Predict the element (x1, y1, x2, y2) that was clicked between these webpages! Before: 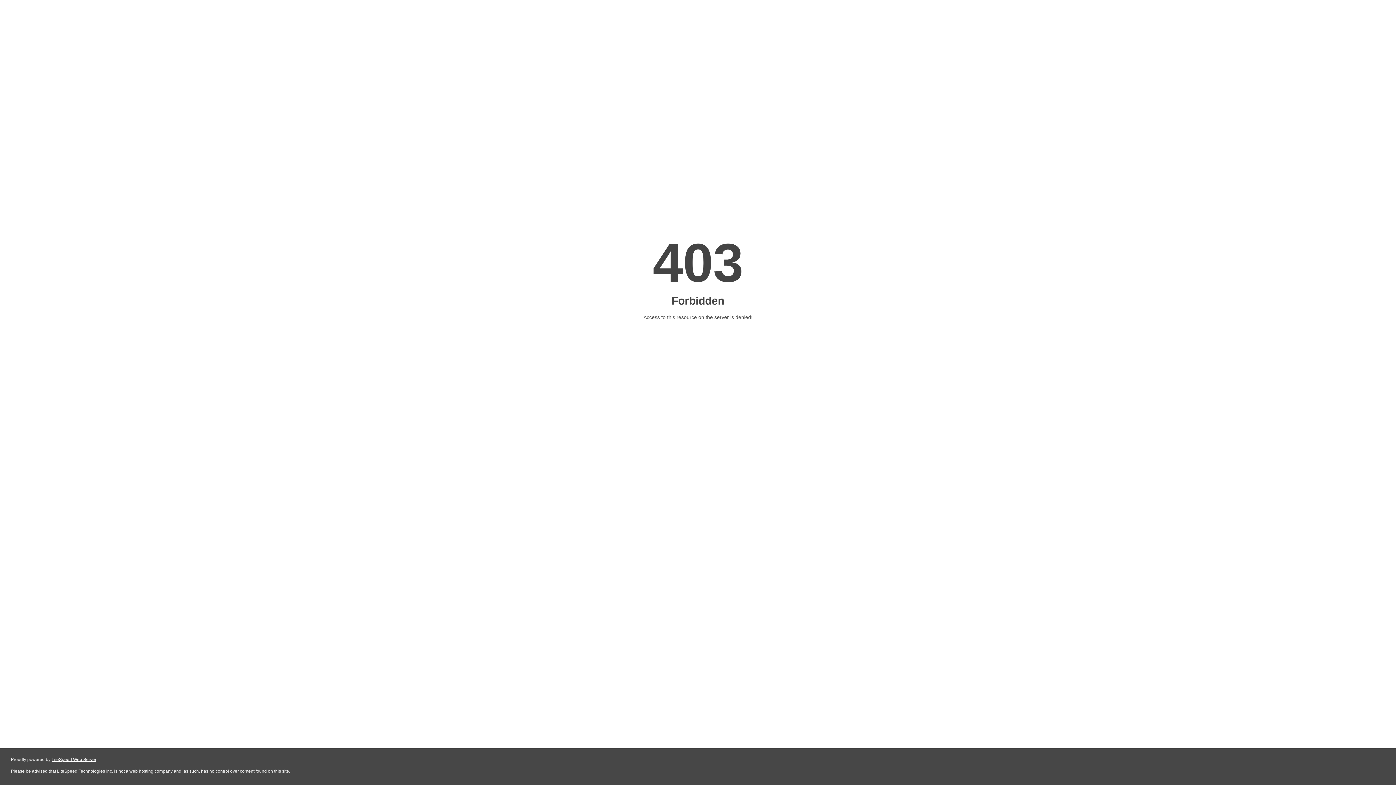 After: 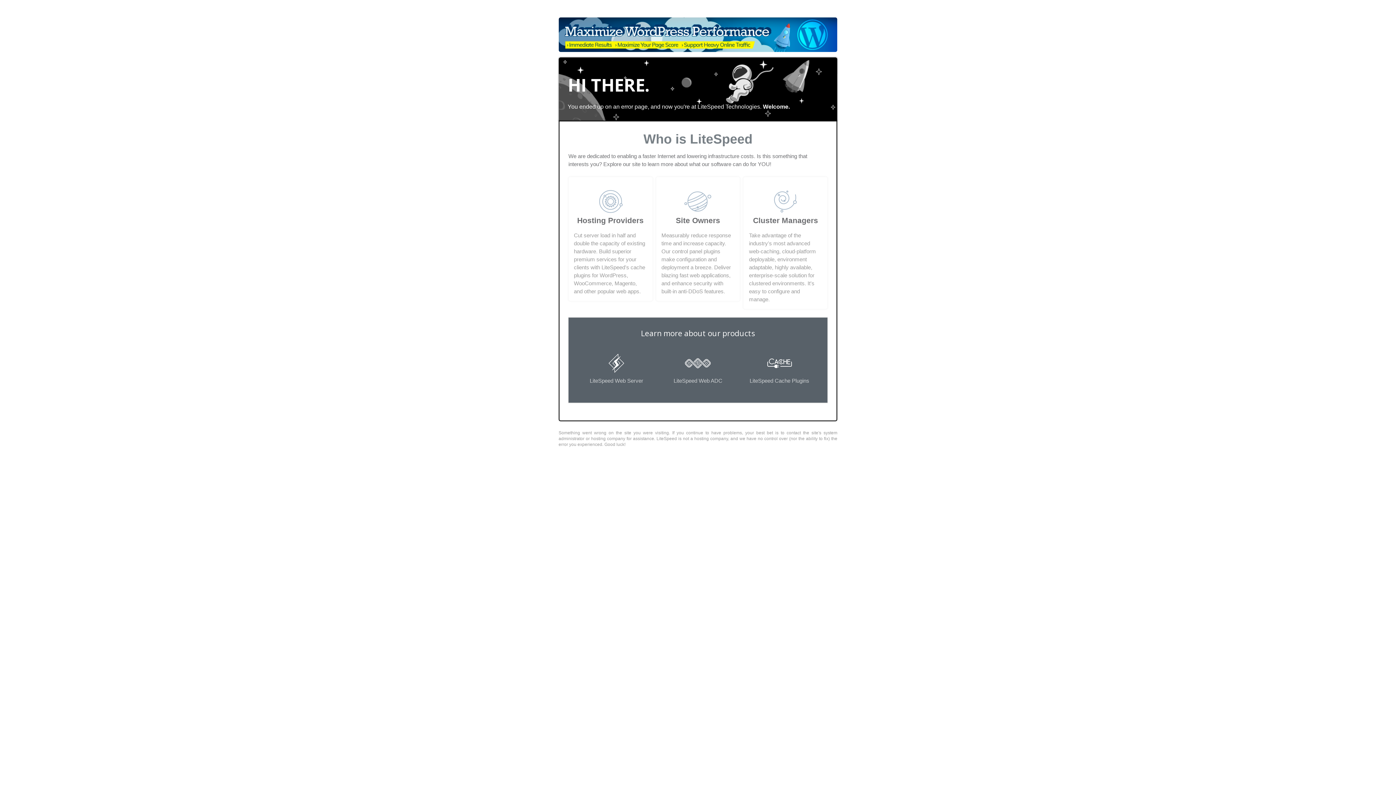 Action: label: LiteSpeed Web Server bbox: (51, 757, 96, 762)